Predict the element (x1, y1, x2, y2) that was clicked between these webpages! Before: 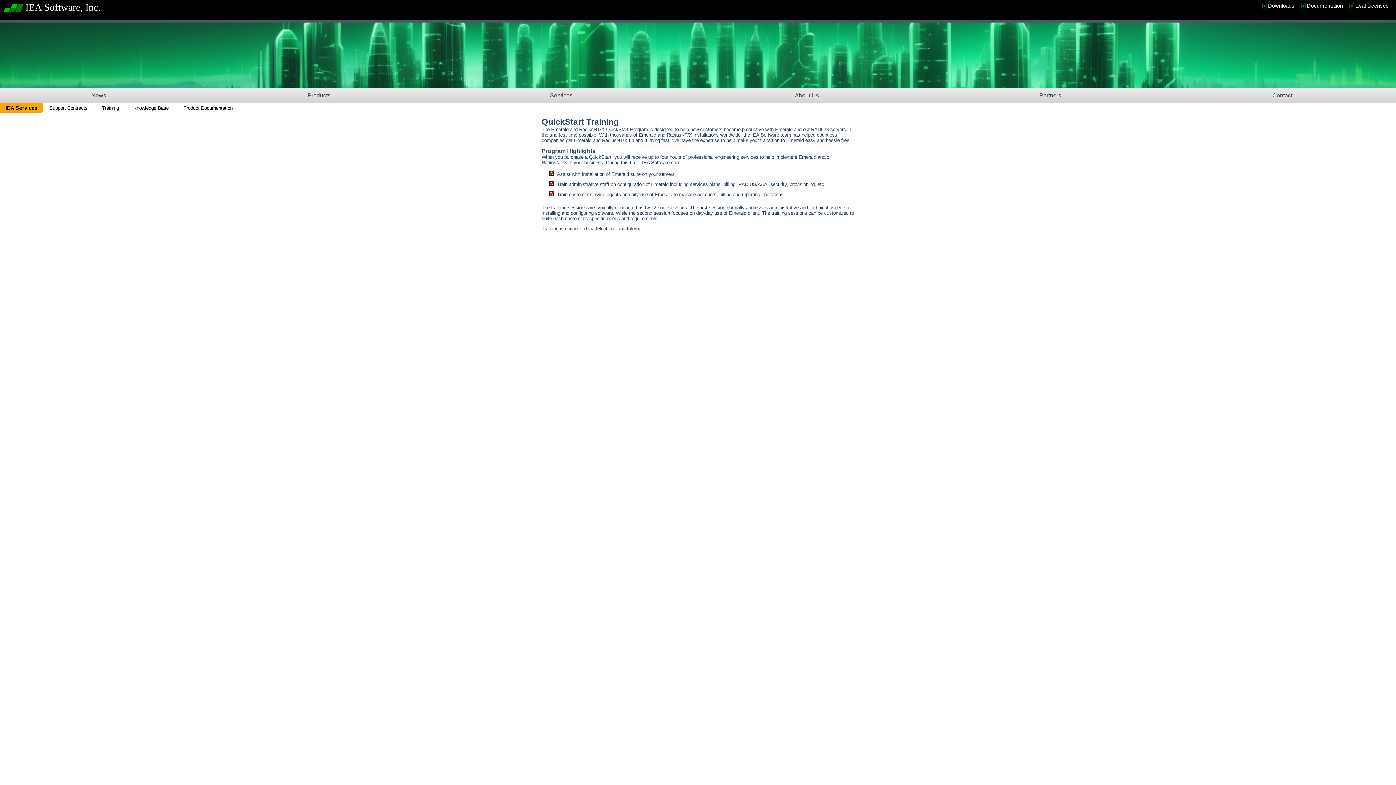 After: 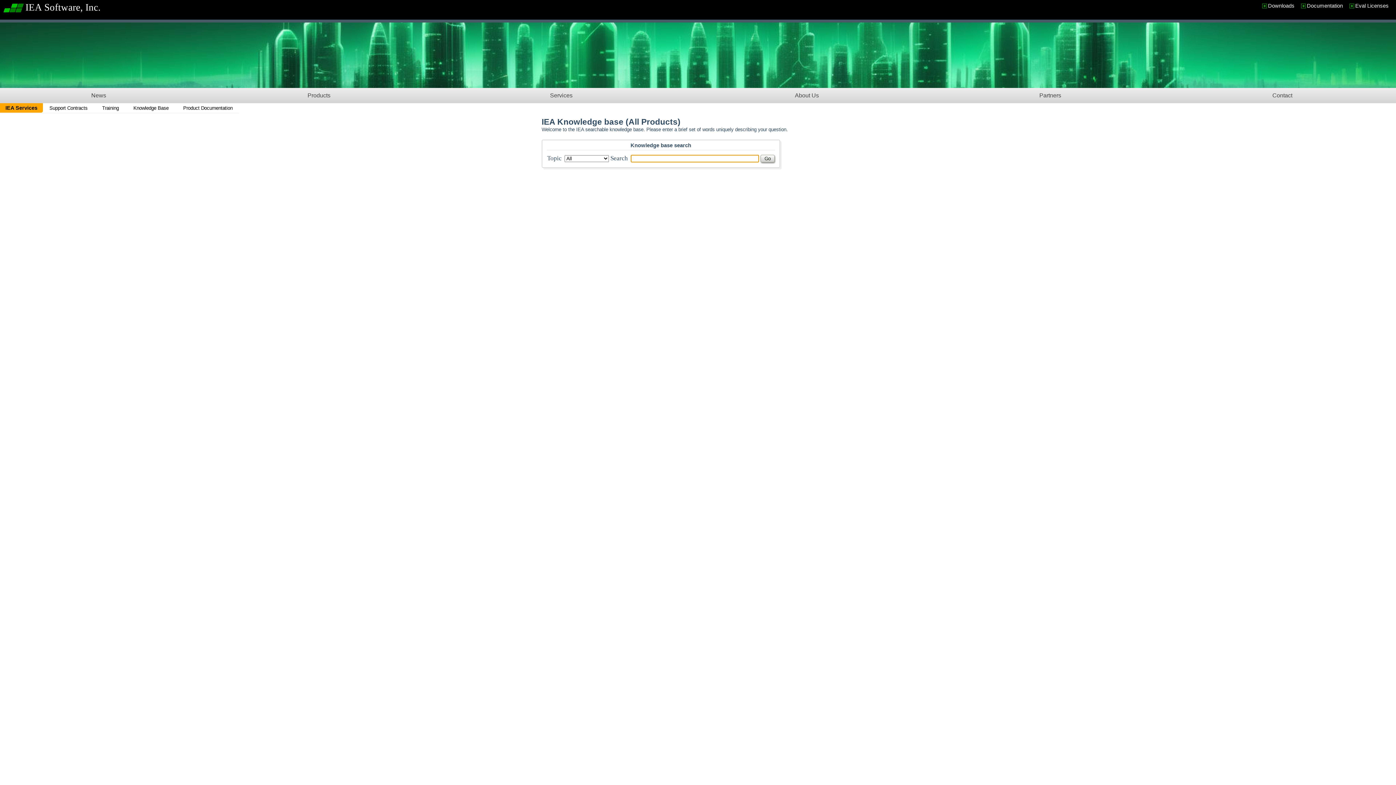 Action: bbox: (126, 103, 175, 113) label: Knowledge Base